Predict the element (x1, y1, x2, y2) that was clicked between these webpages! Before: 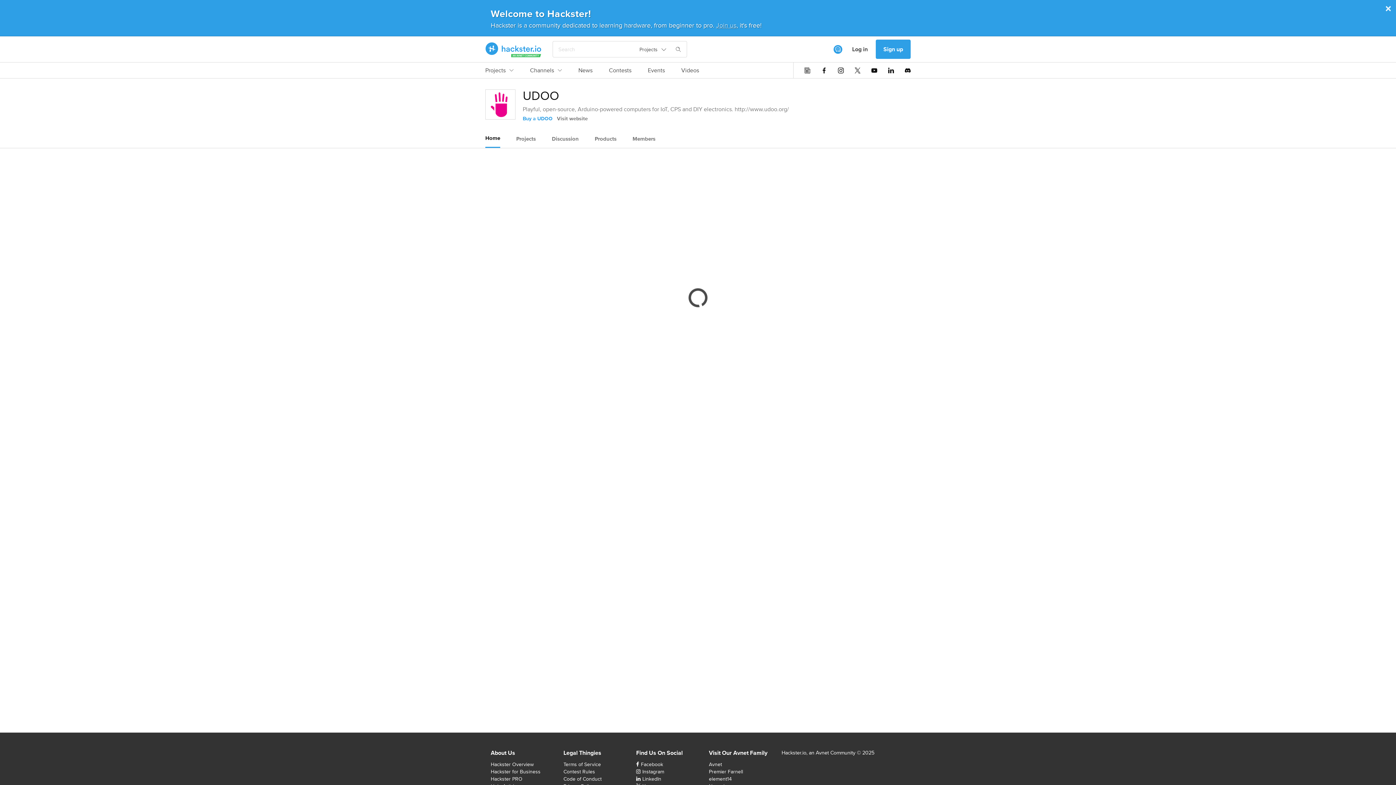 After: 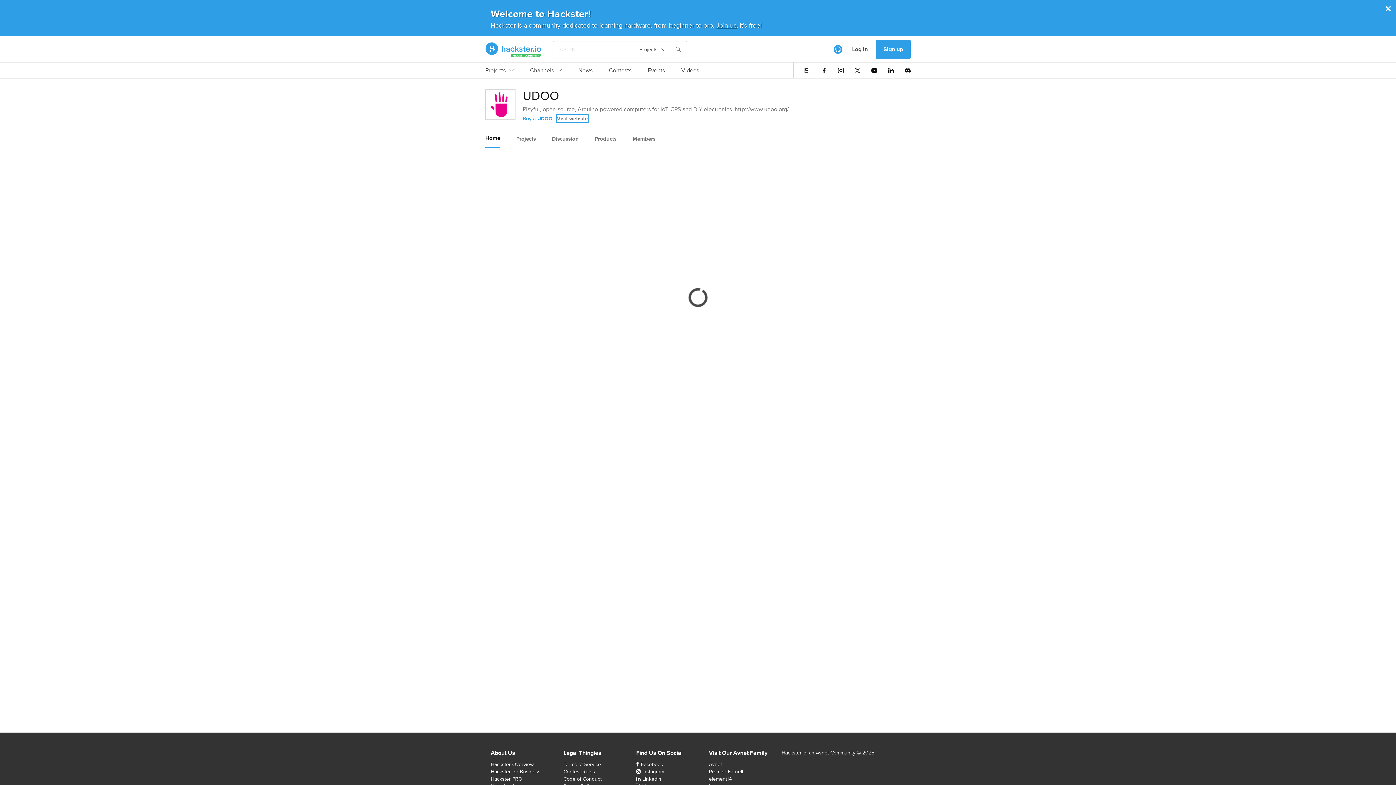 Action: bbox: (557, 114, 588, 122) label: Visit website